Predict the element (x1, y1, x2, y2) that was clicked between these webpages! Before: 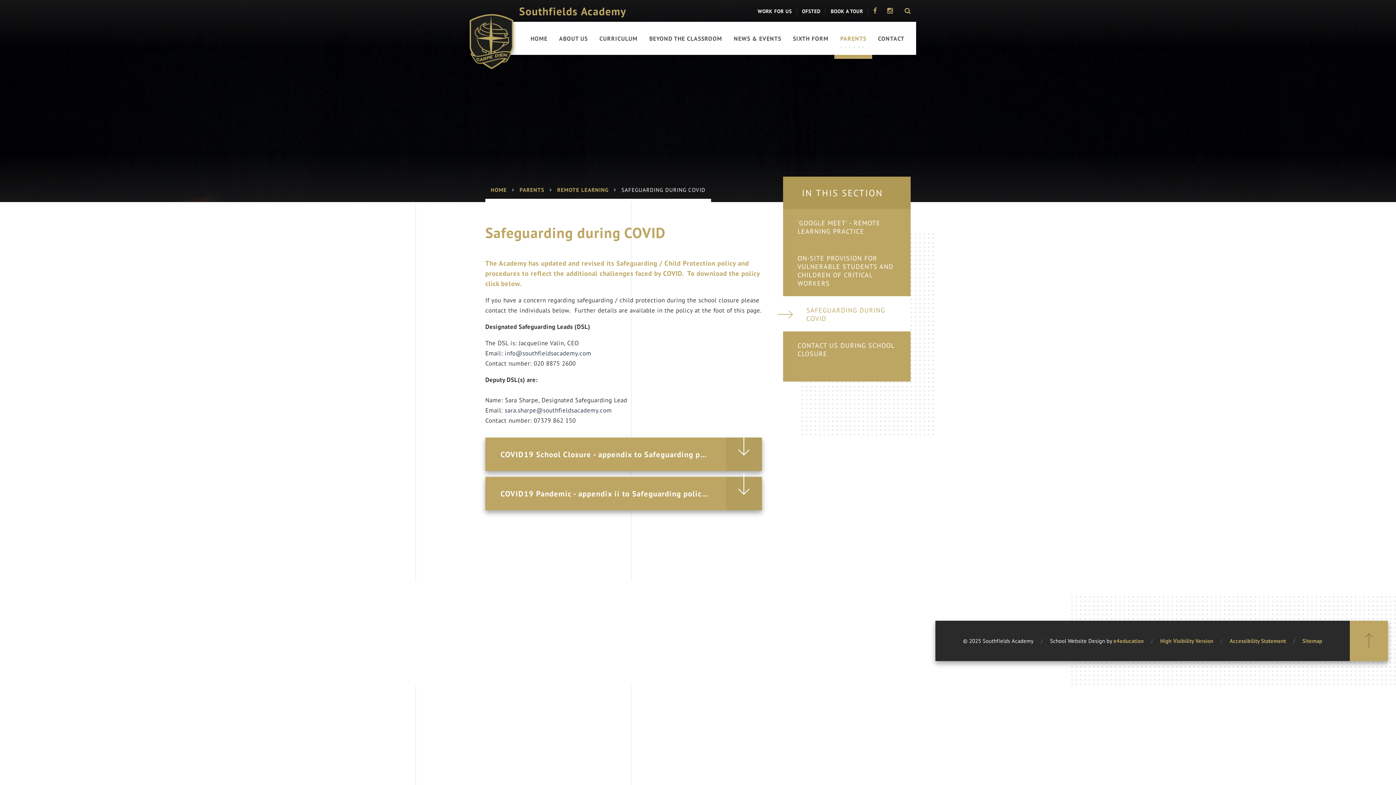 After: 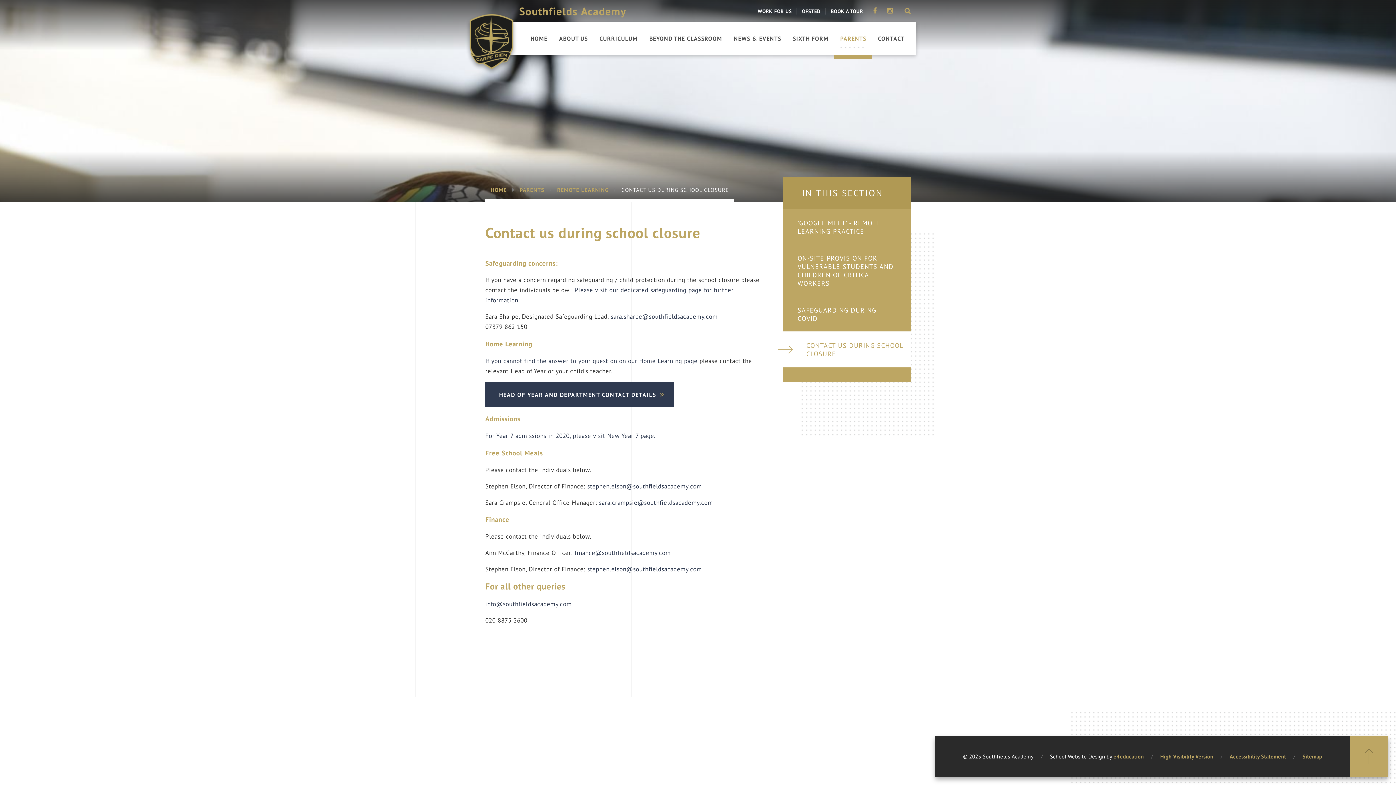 Action: label: CONTACT US DURING SCHOOL CLOSURE bbox: (783, 332, 910, 367)